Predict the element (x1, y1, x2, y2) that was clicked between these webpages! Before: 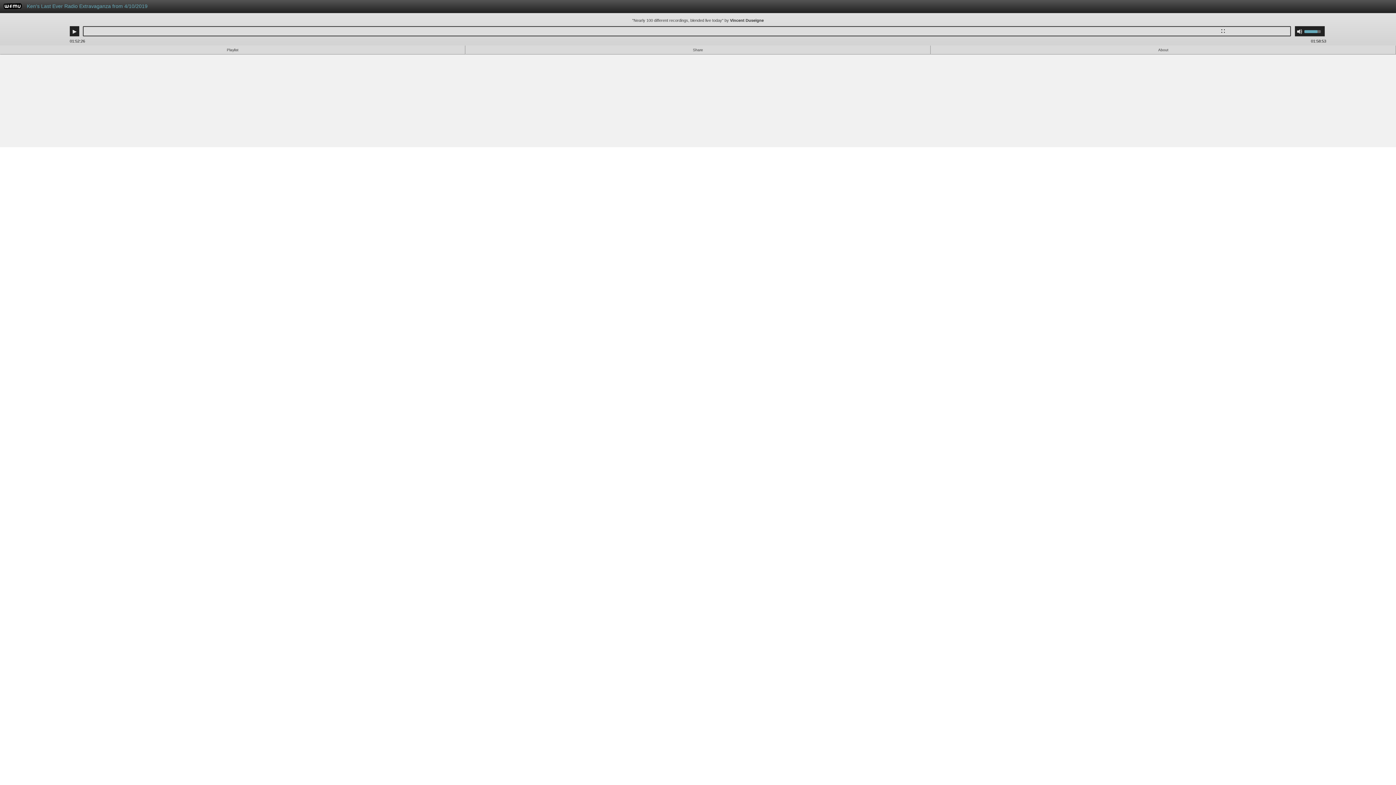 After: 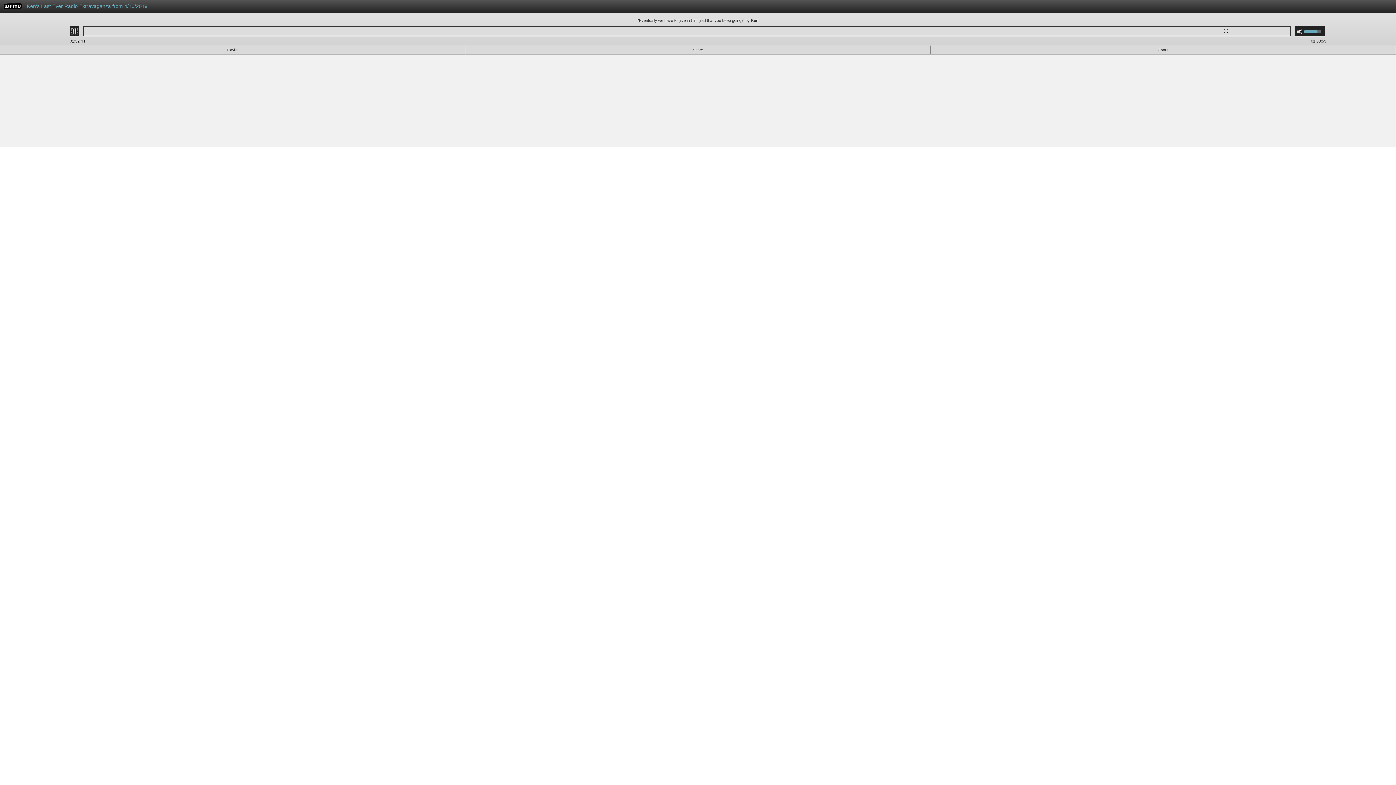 Action: label: Play bbox: (71, 28, 77, 34)